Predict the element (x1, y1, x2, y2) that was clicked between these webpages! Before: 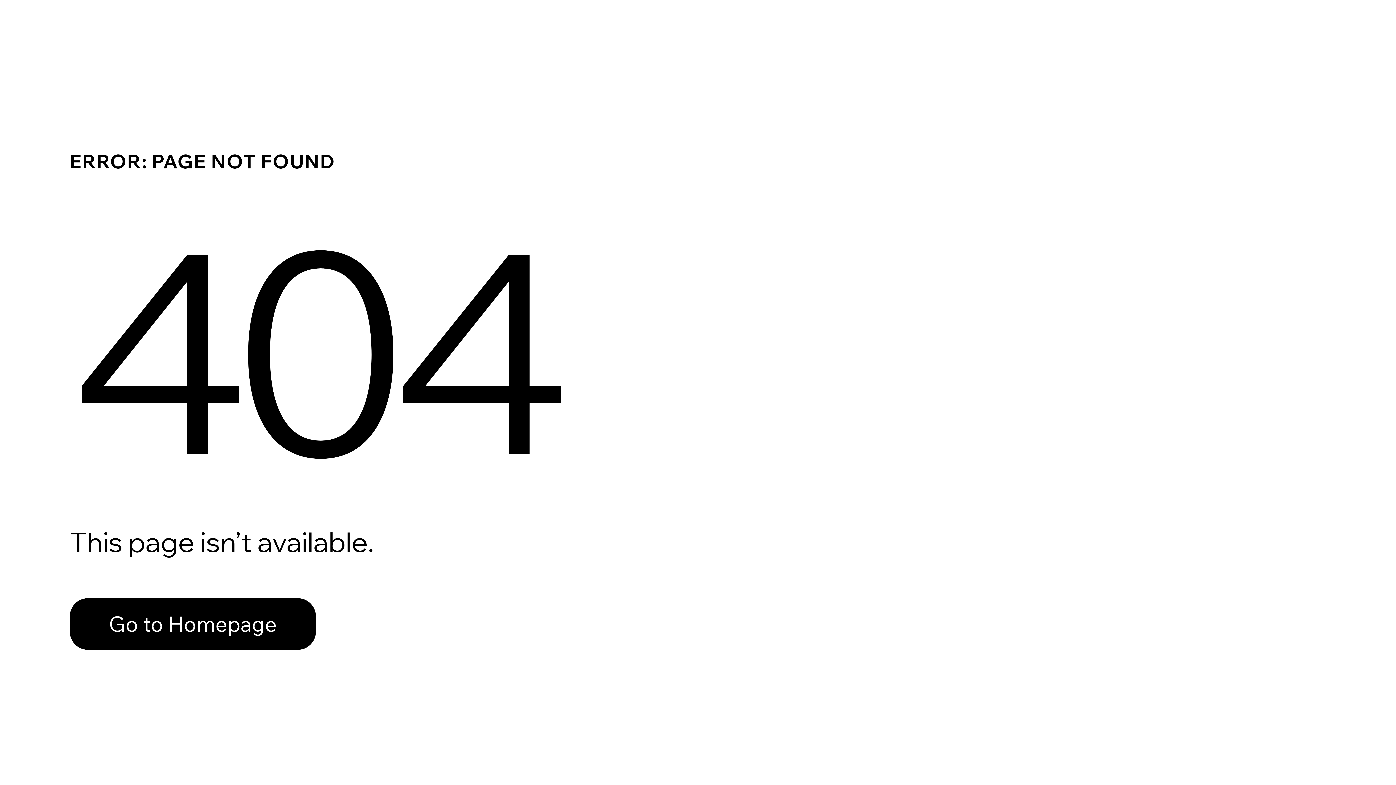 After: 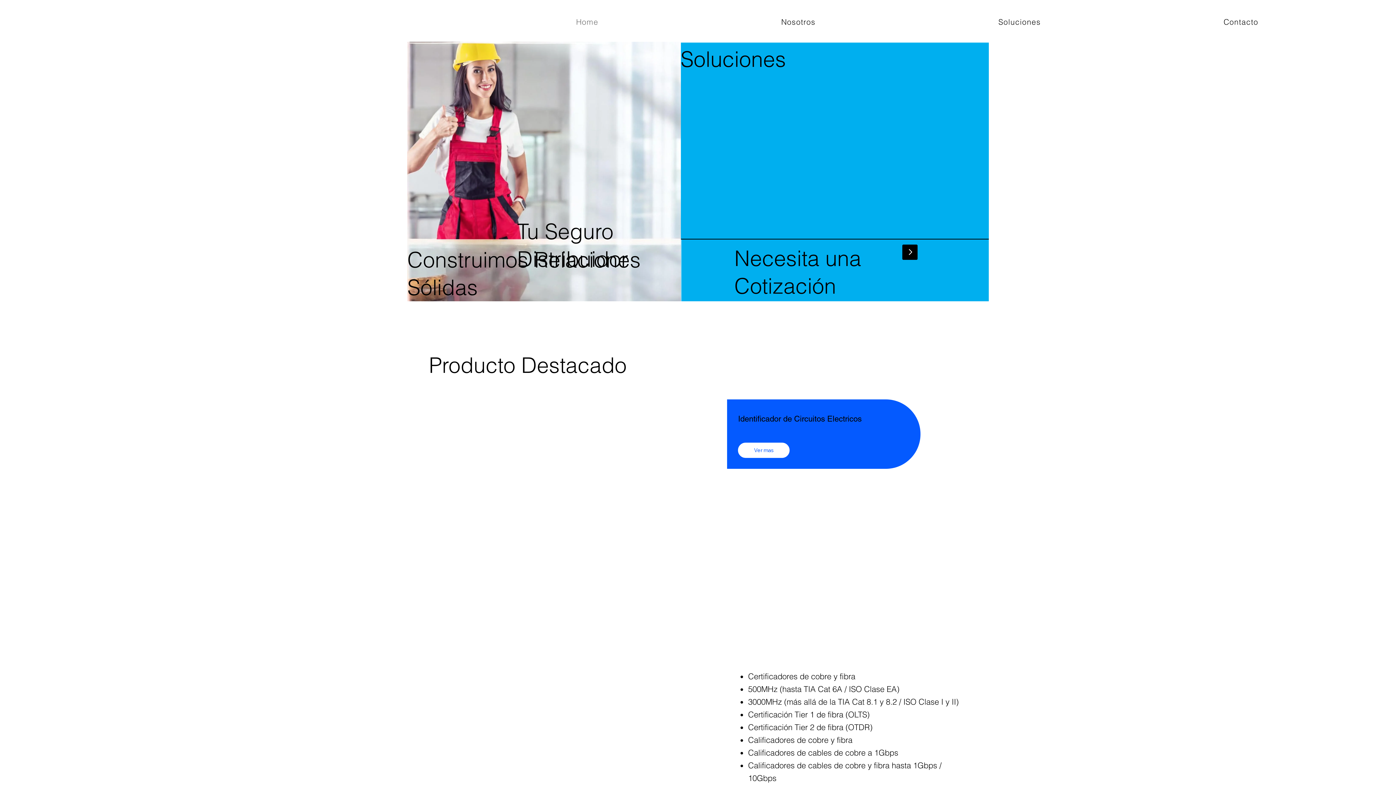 Action: bbox: (69, 598, 316, 650) label: Go to Homepage